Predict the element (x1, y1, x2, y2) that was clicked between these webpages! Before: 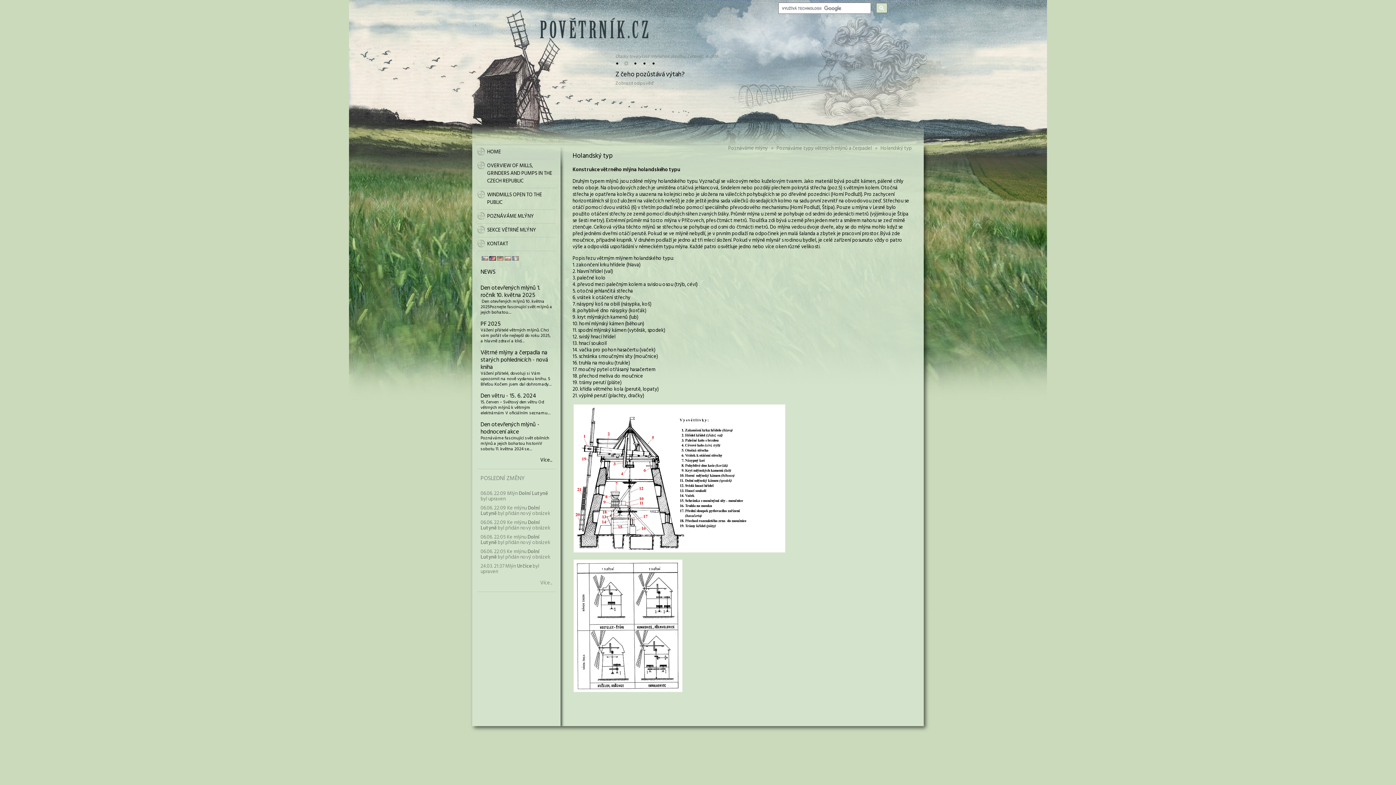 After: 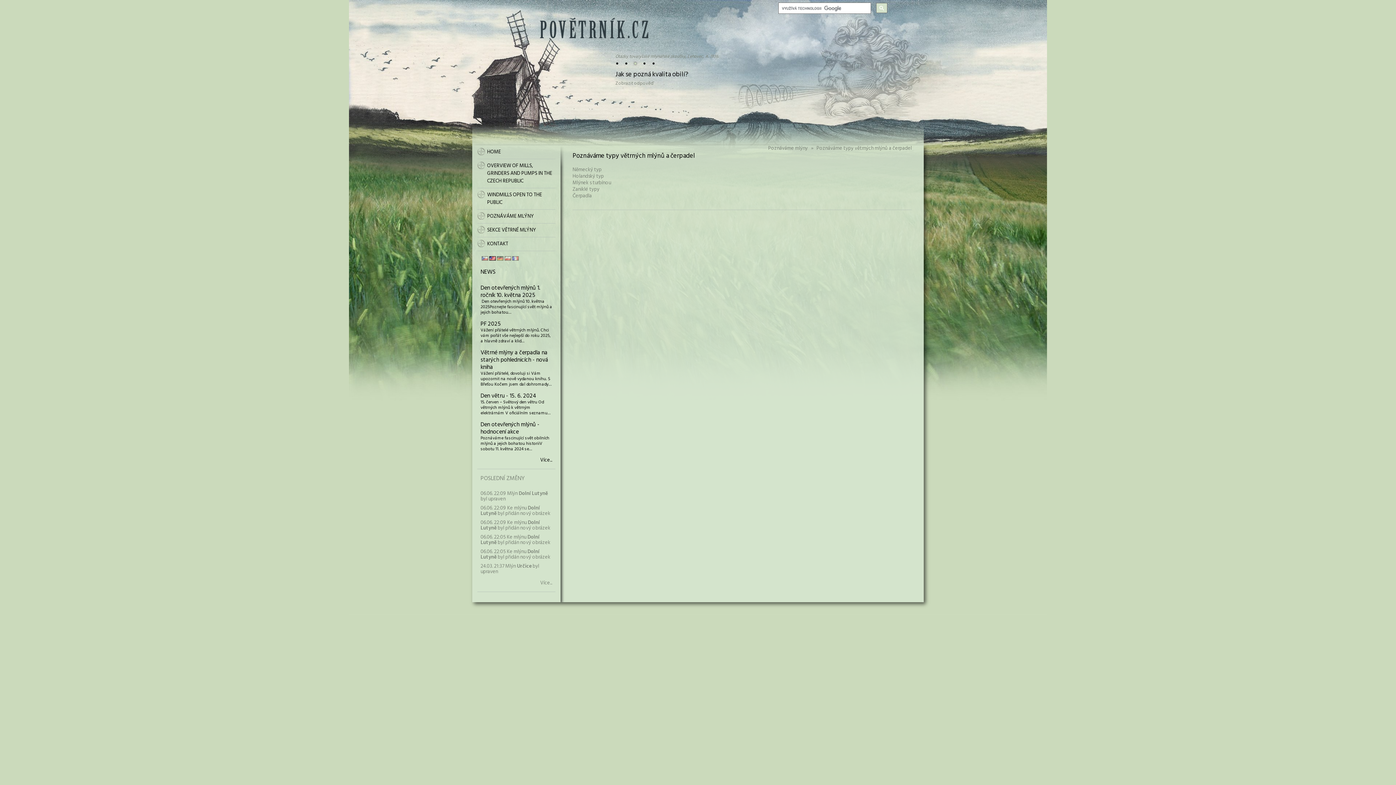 Action: label: Poznáváme typy větrných mlýnů a čerpadel bbox: (776, 144, 872, 152)